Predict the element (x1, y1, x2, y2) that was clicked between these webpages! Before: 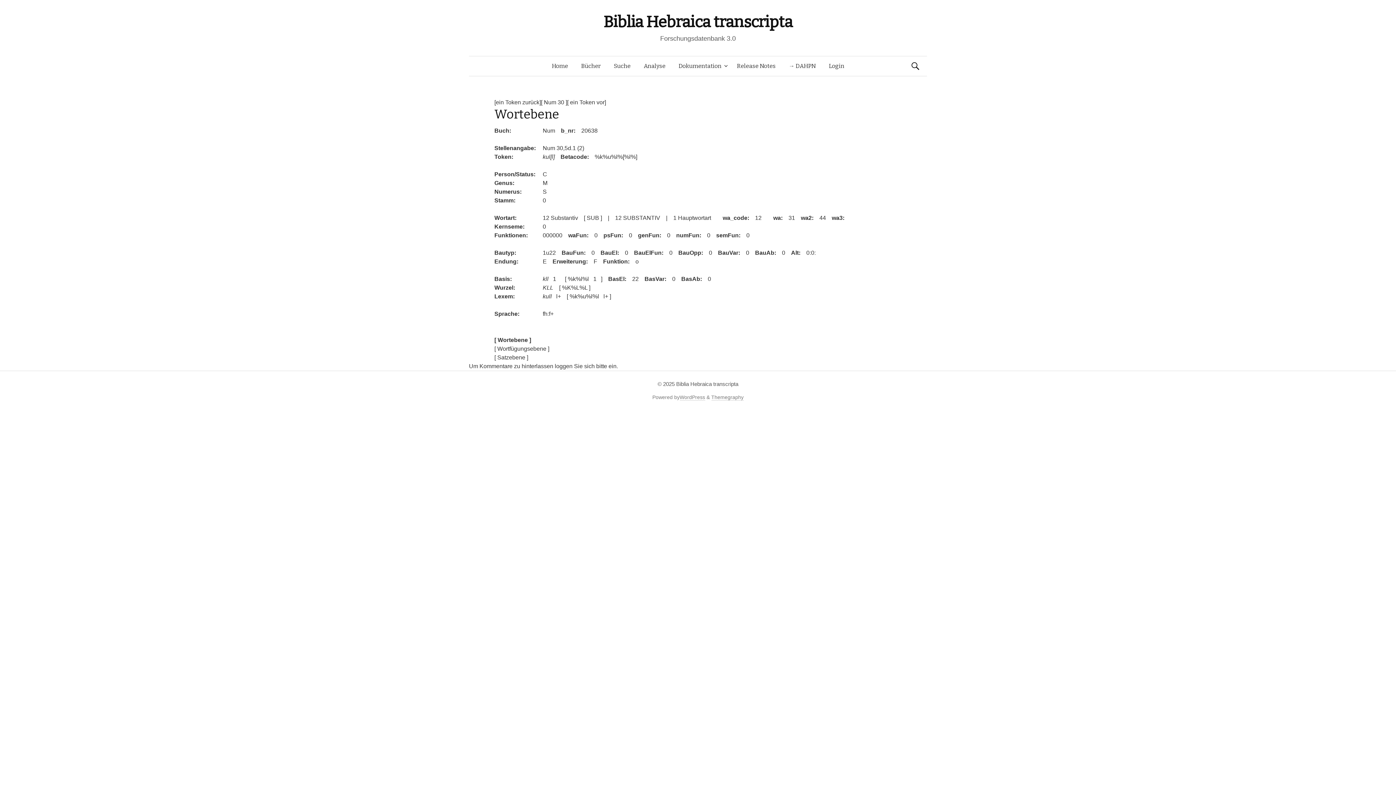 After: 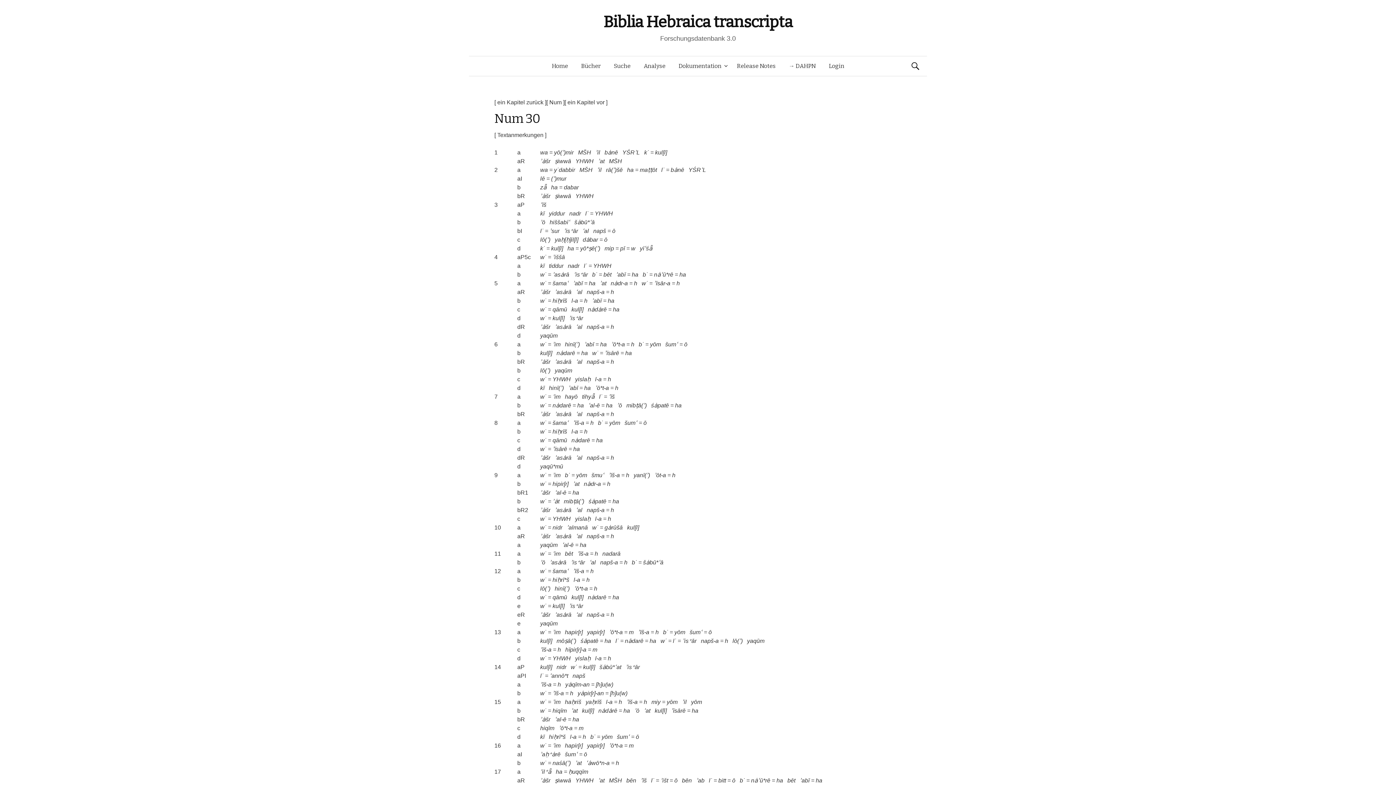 Action: label: [ Num 30 ] bbox: (541, 99, 567, 105)